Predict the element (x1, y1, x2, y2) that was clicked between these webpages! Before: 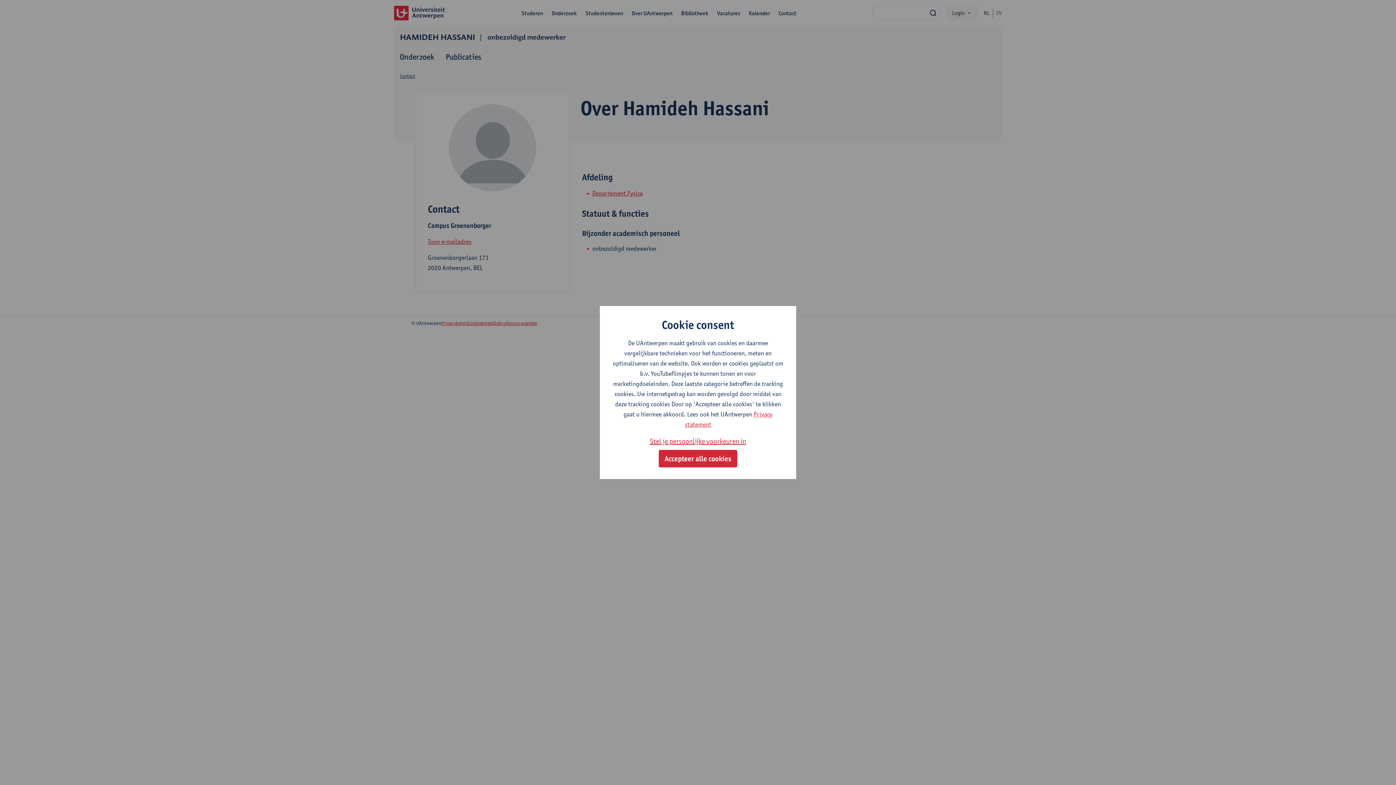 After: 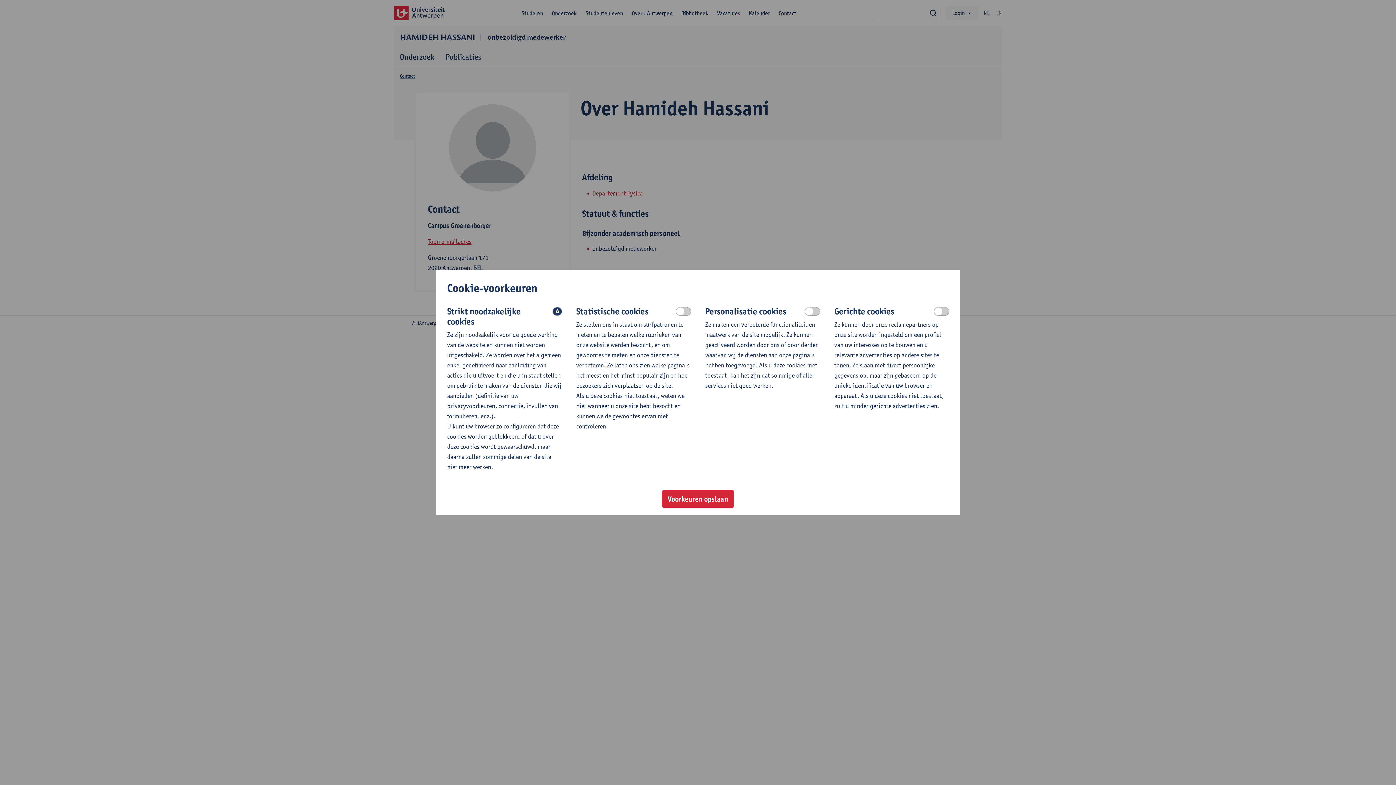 Action: bbox: (650, 435, 746, 447) label: Stel je persoonlijke voorkeuren in